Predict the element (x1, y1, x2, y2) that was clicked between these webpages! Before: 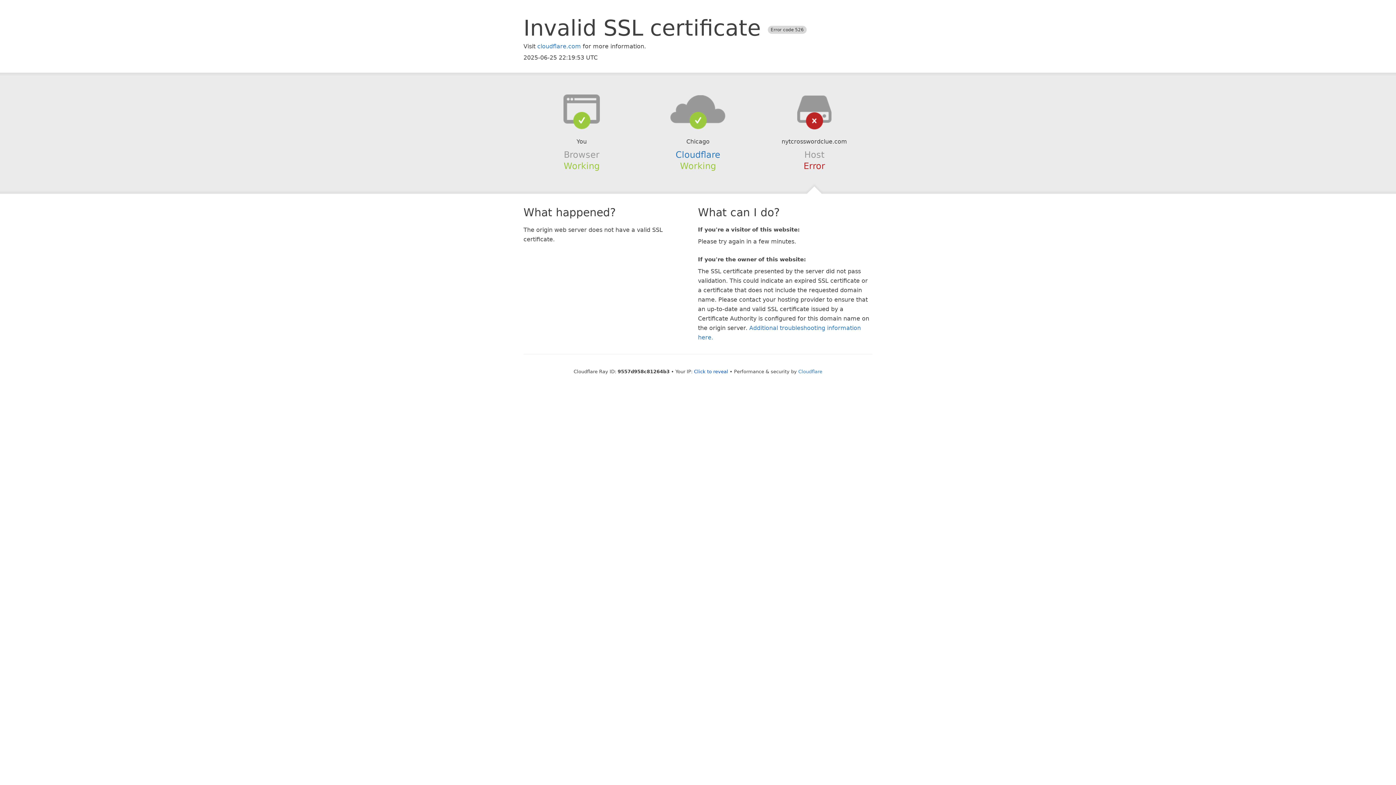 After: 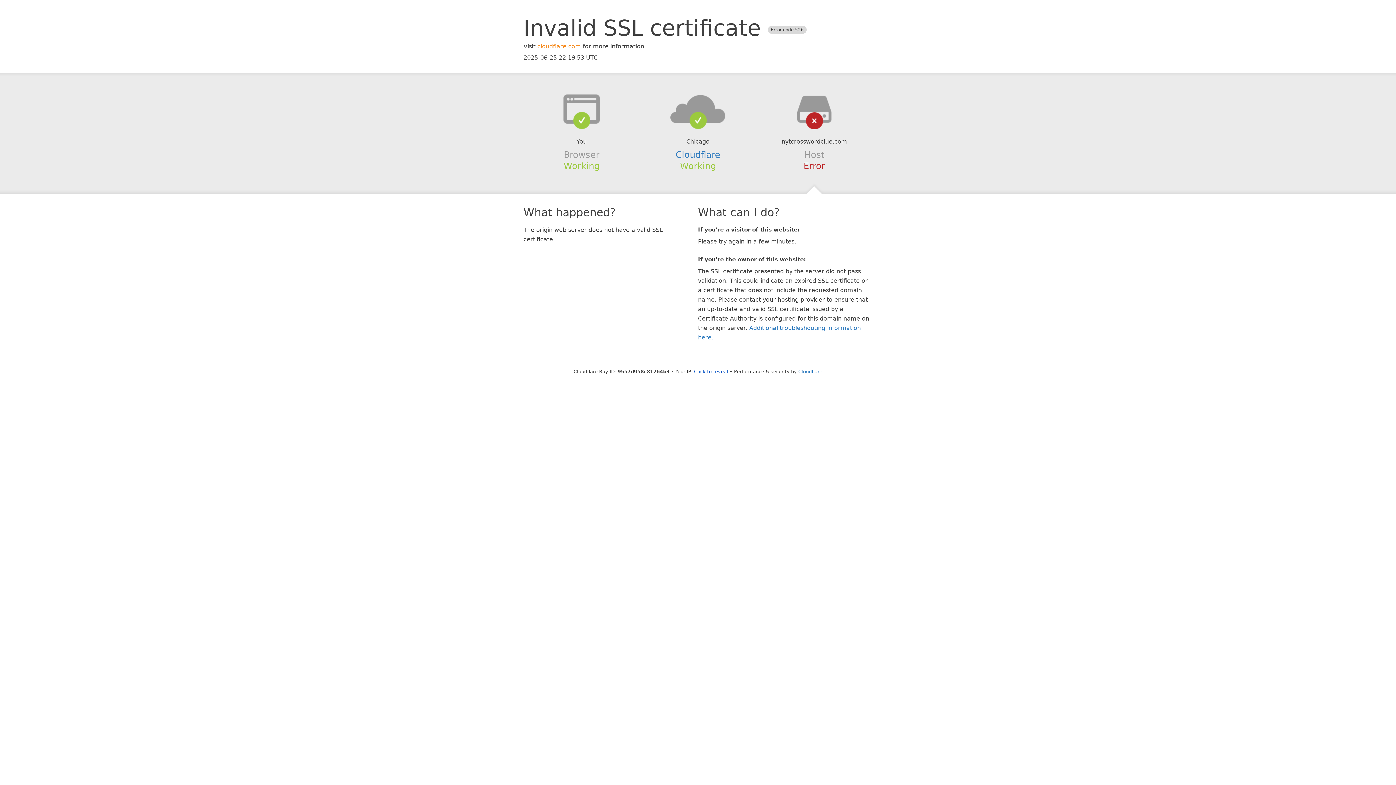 Action: bbox: (537, 42, 581, 49) label: cloudflare.com